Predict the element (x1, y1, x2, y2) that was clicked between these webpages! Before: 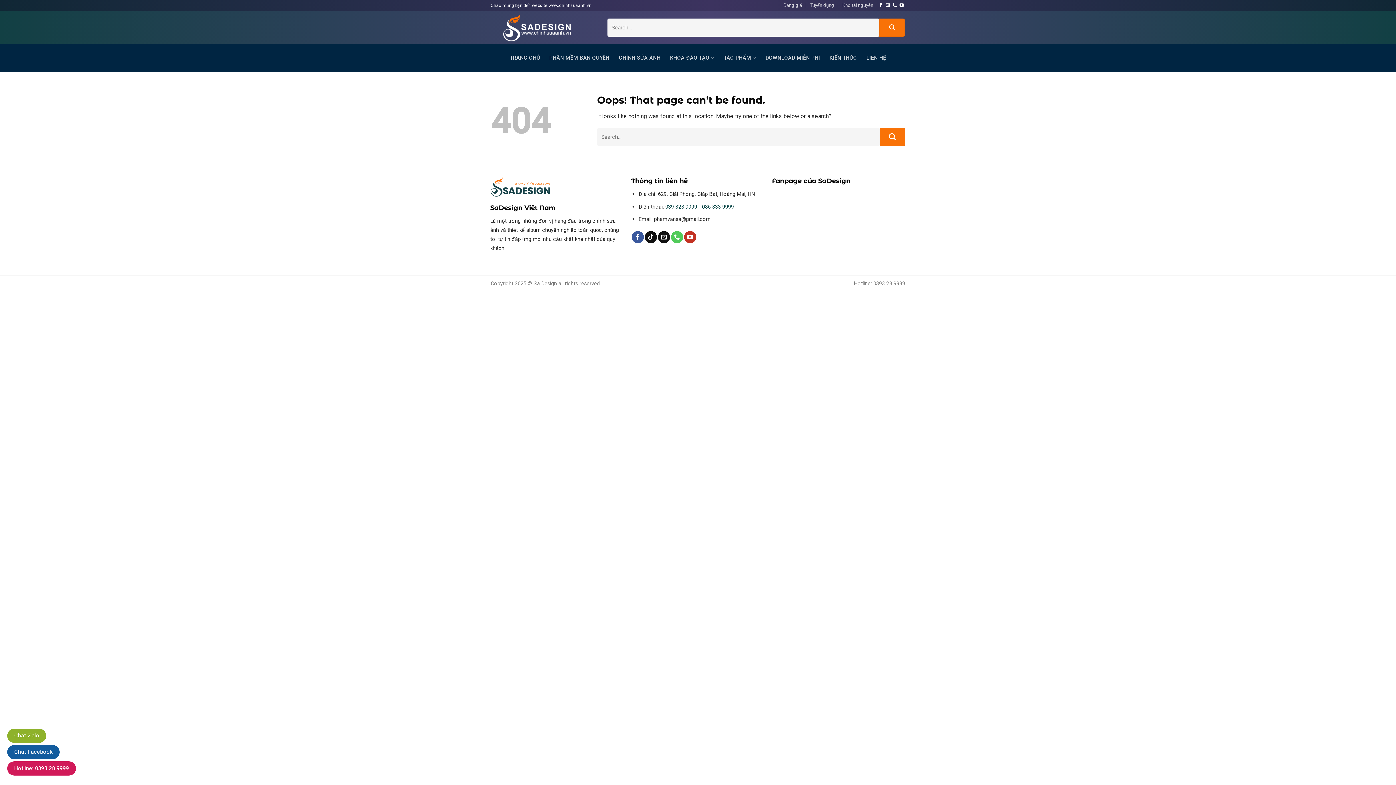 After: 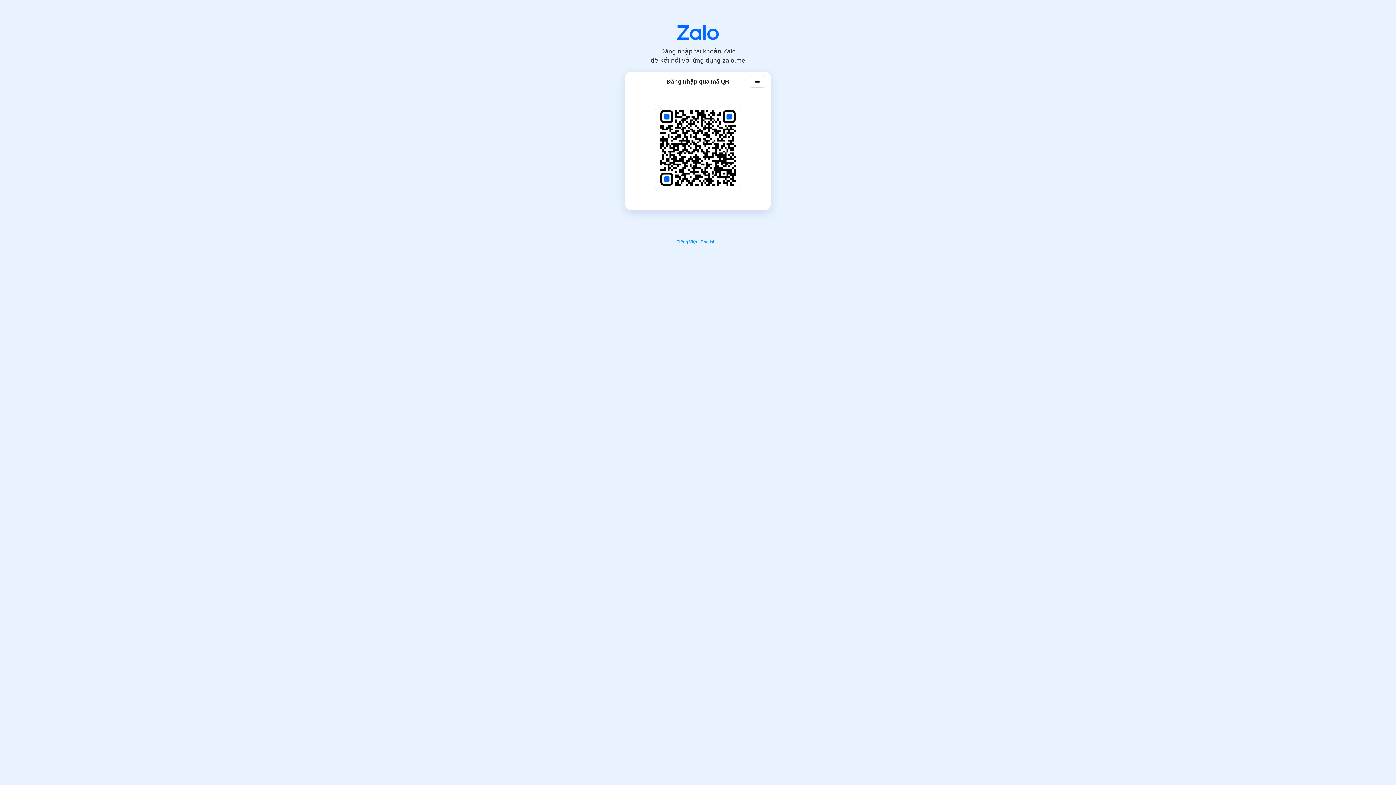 Action: bbox: (14, 732, 39, 739) label: Chat Zalo